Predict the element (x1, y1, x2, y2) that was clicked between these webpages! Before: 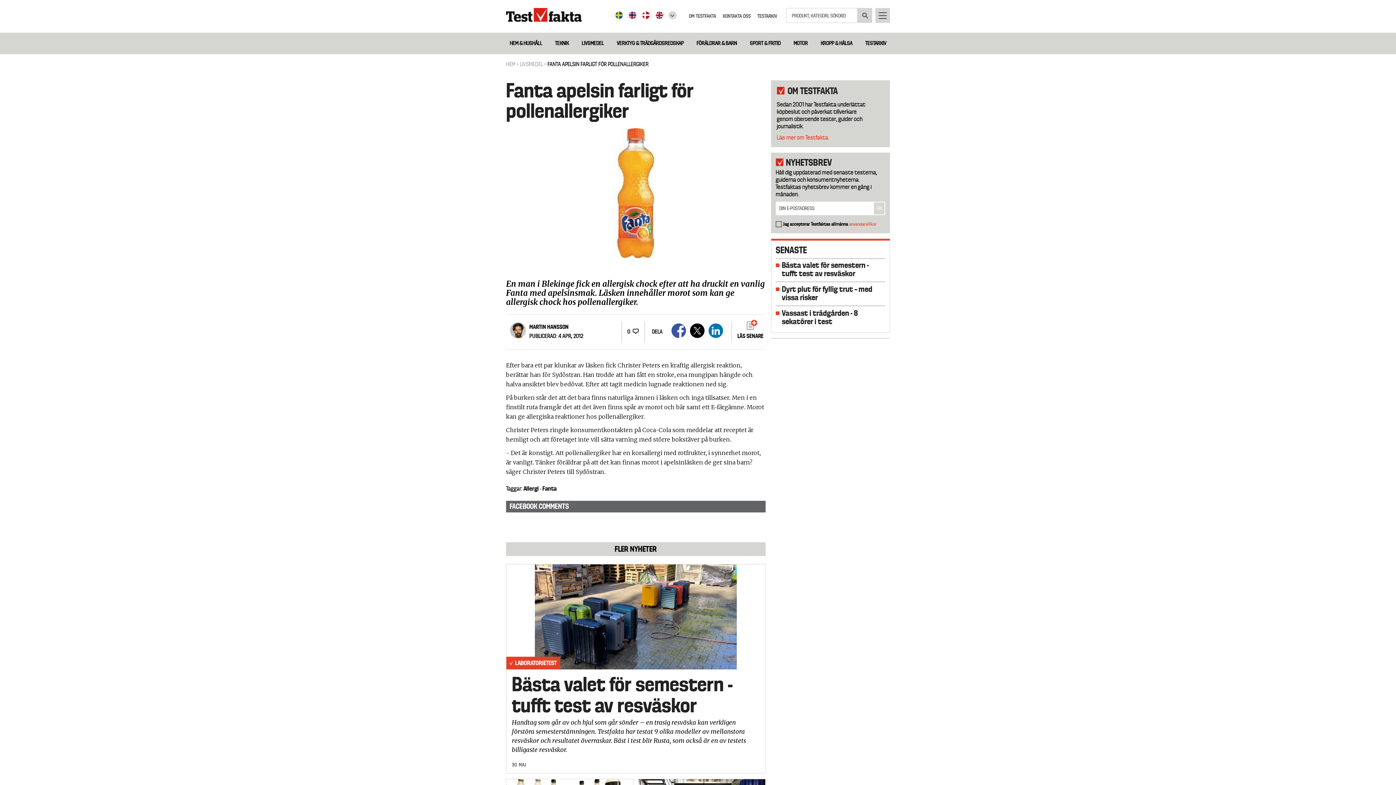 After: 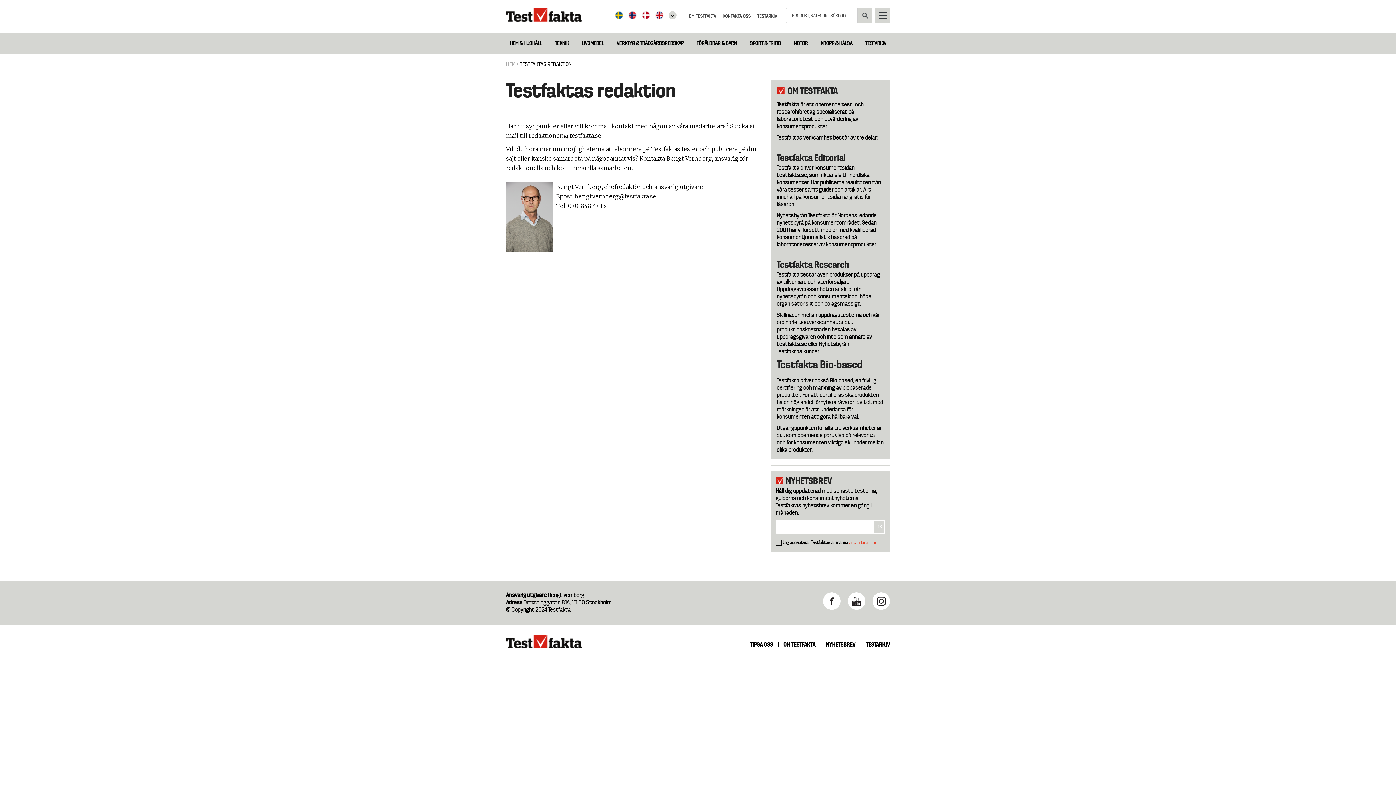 Action: label: KONTAKTA OSS bbox: (722, 11, 750, 20)